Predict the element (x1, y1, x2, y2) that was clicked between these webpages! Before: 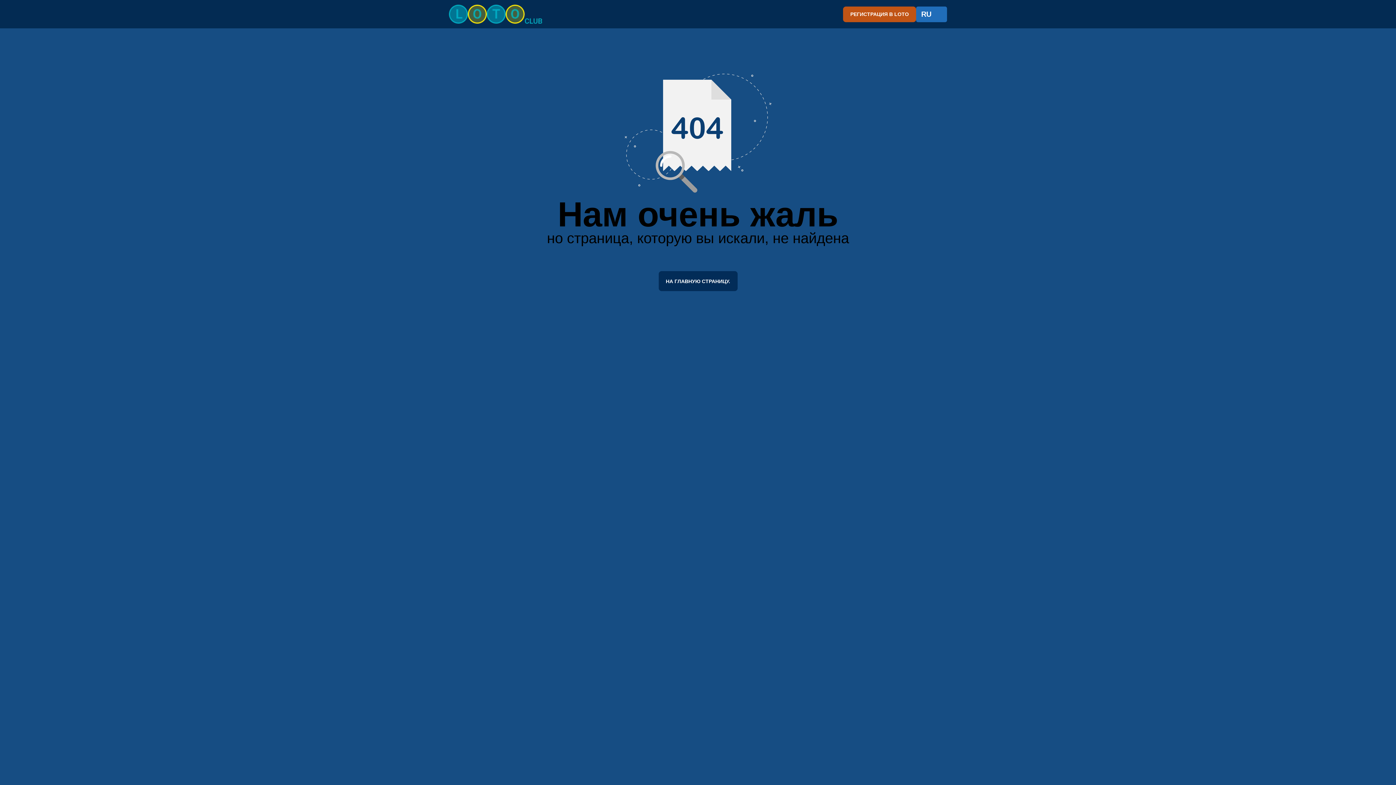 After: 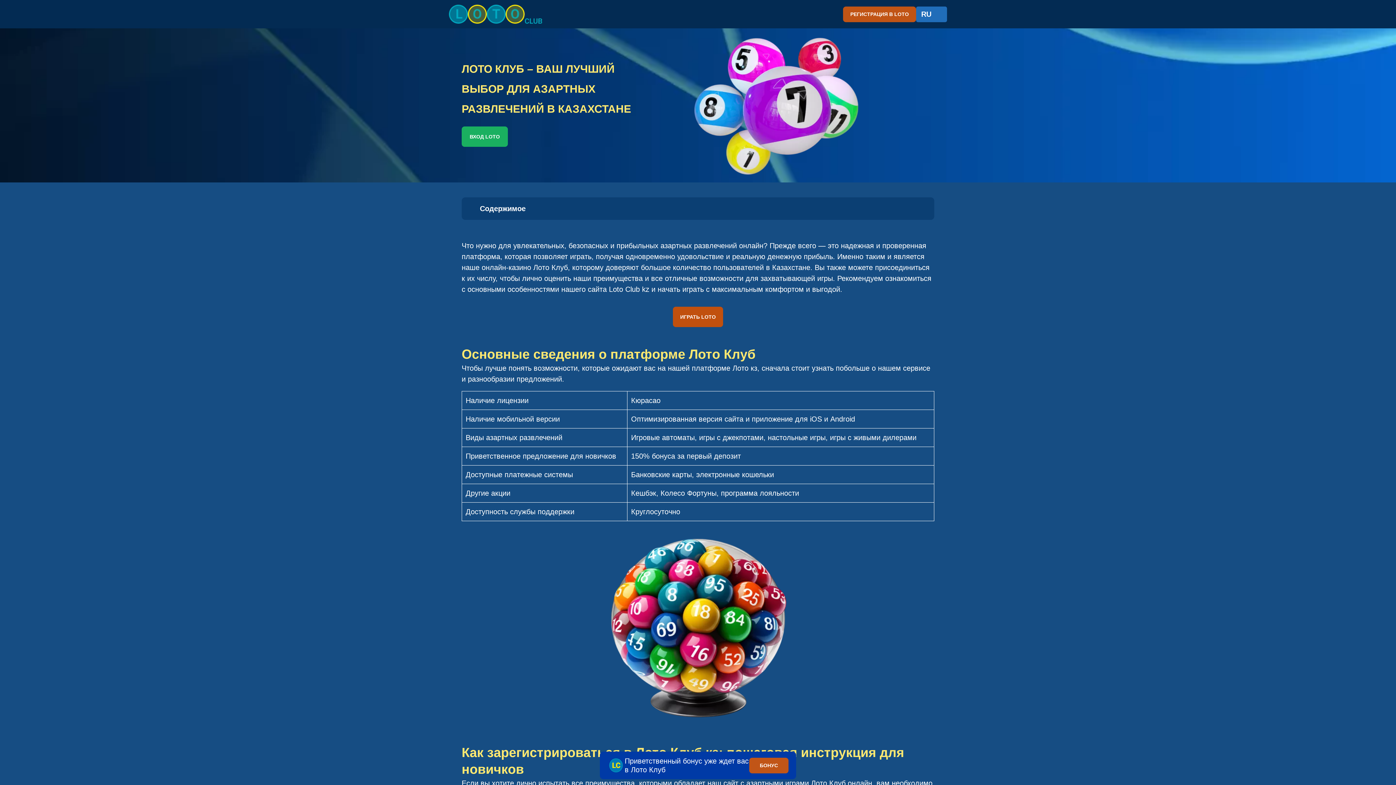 Action: bbox: (449, 3, 545, 24)